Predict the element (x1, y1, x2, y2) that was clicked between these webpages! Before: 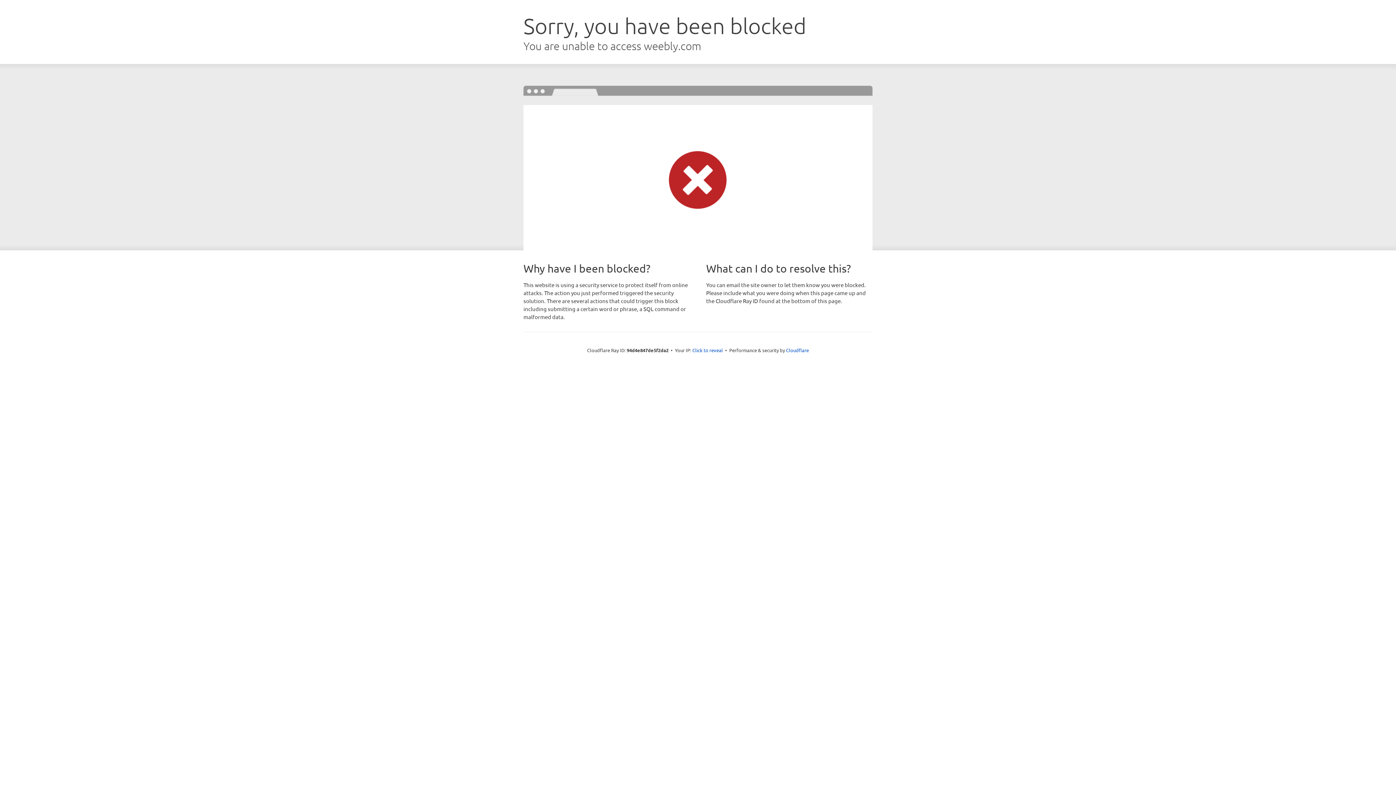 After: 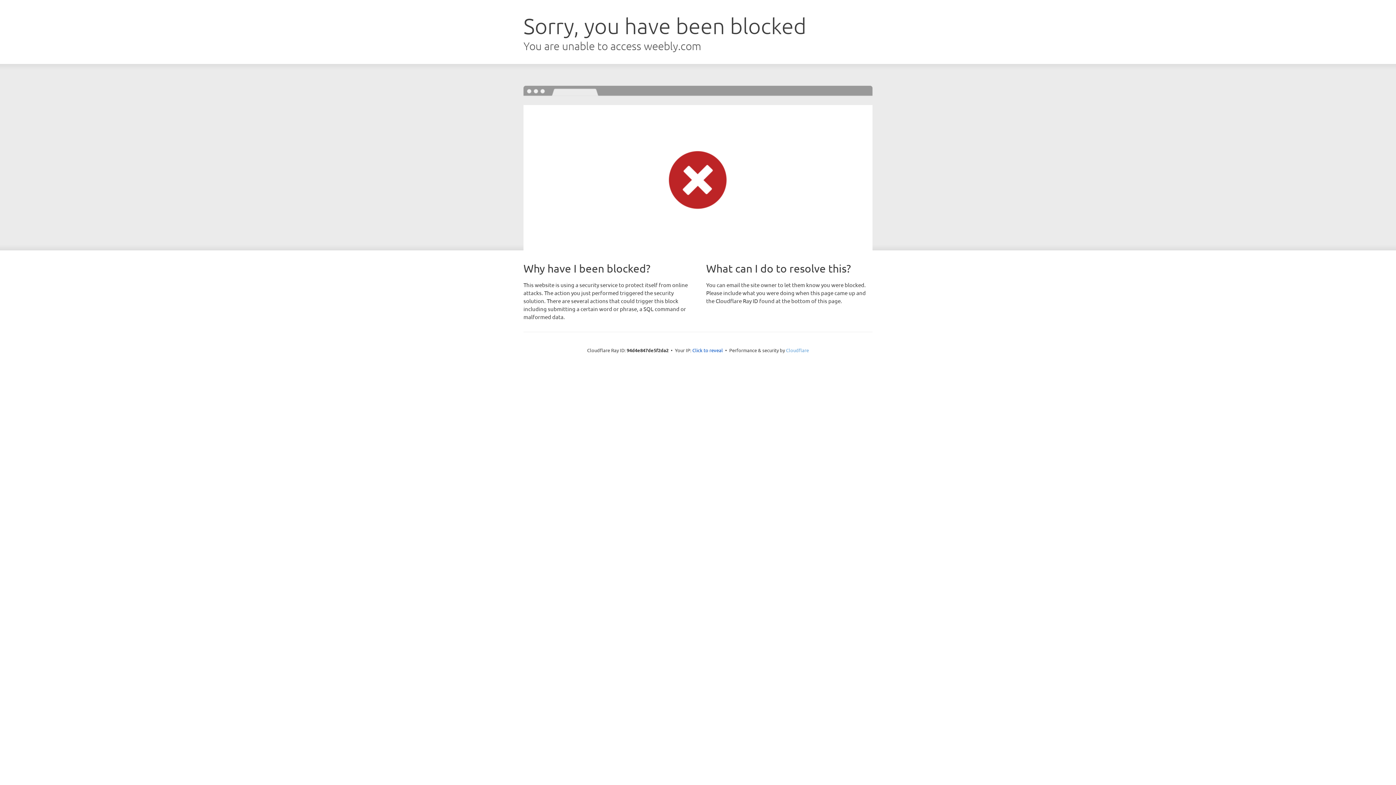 Action: label: Cloudflare bbox: (786, 347, 809, 353)